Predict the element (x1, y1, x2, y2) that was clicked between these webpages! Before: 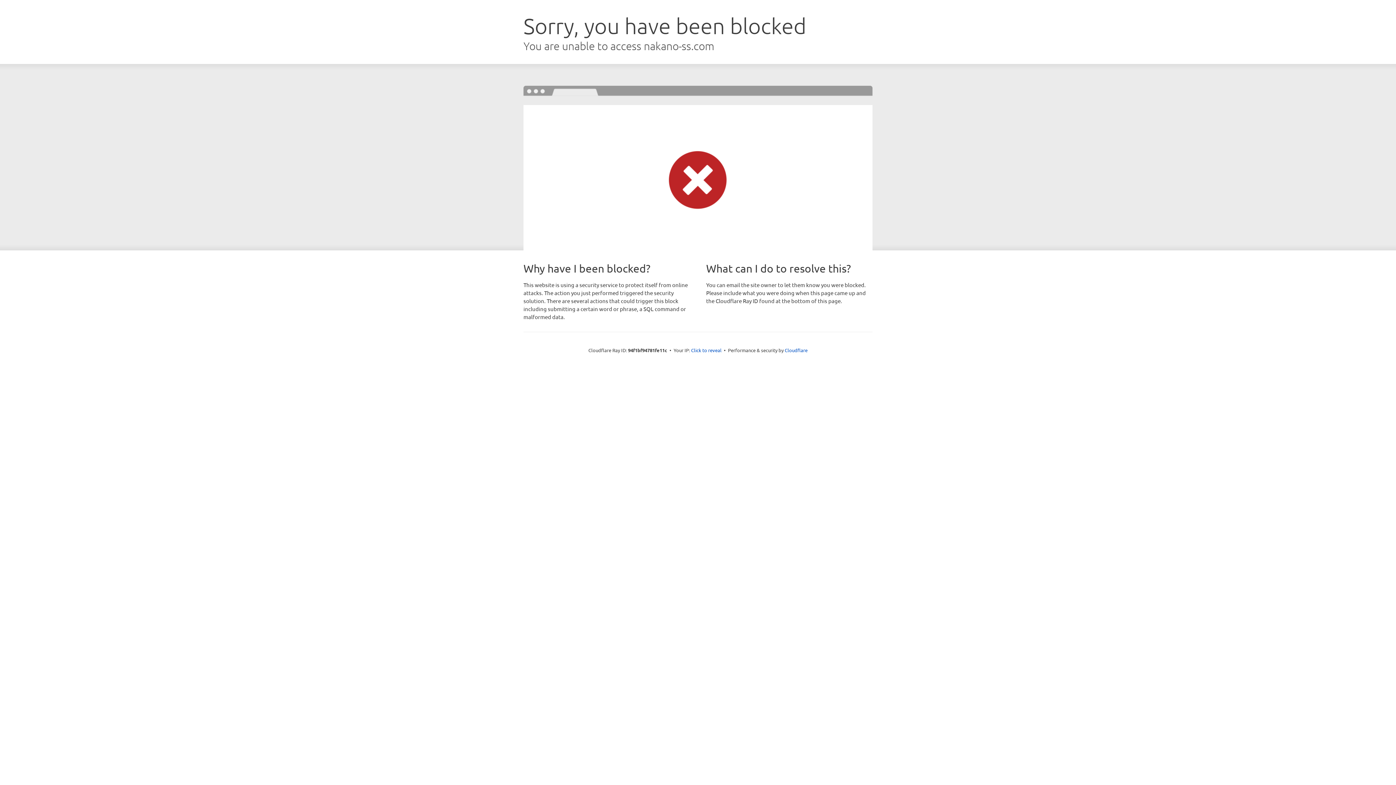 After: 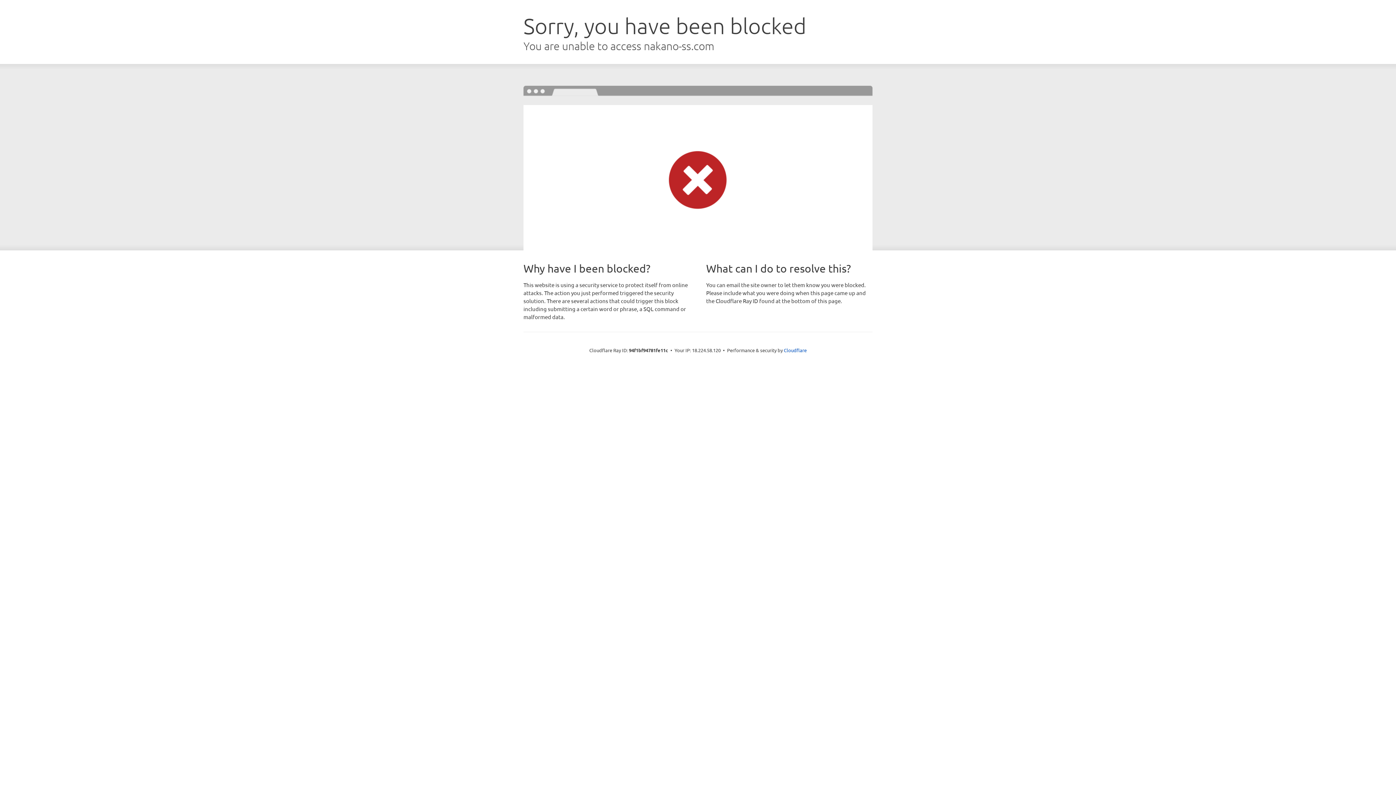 Action: bbox: (691, 346, 721, 353) label: Click to reveal